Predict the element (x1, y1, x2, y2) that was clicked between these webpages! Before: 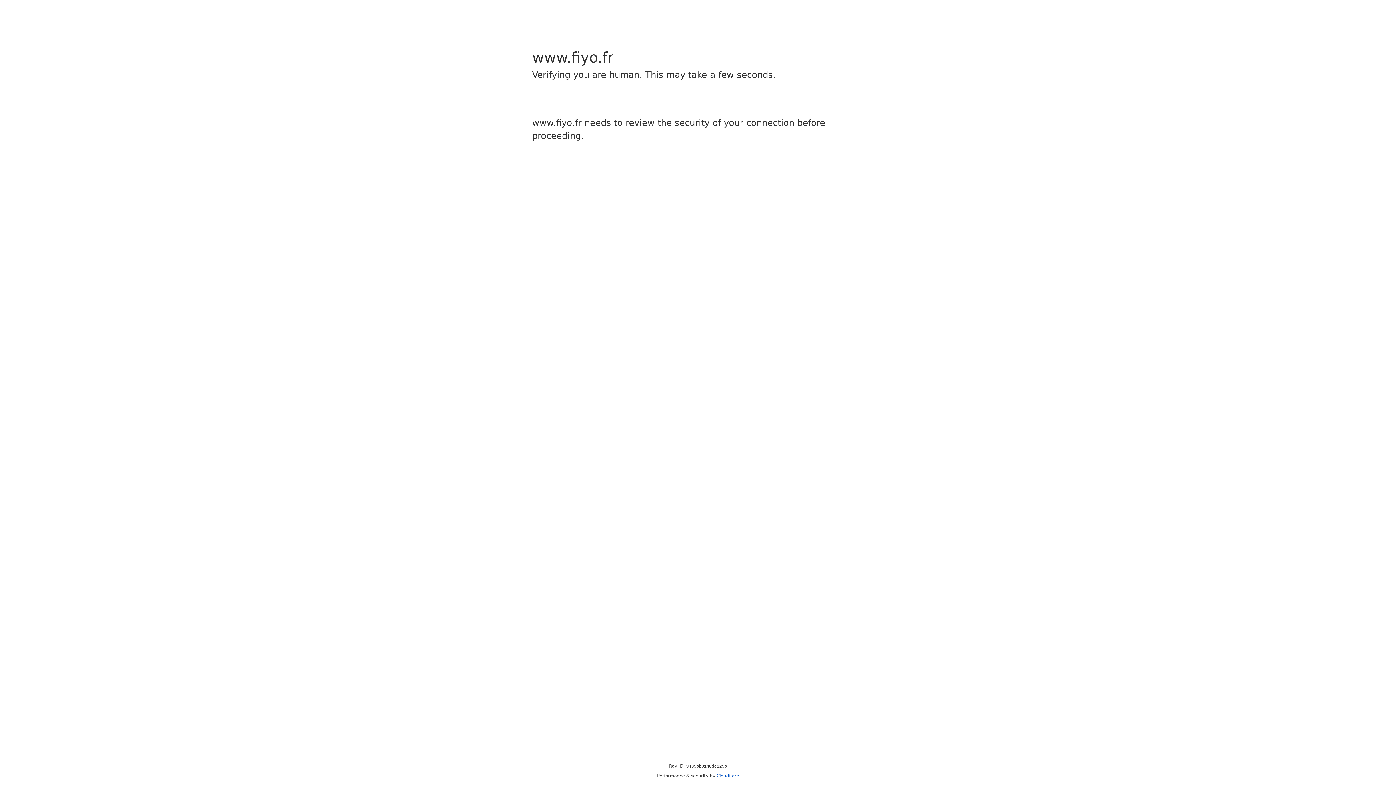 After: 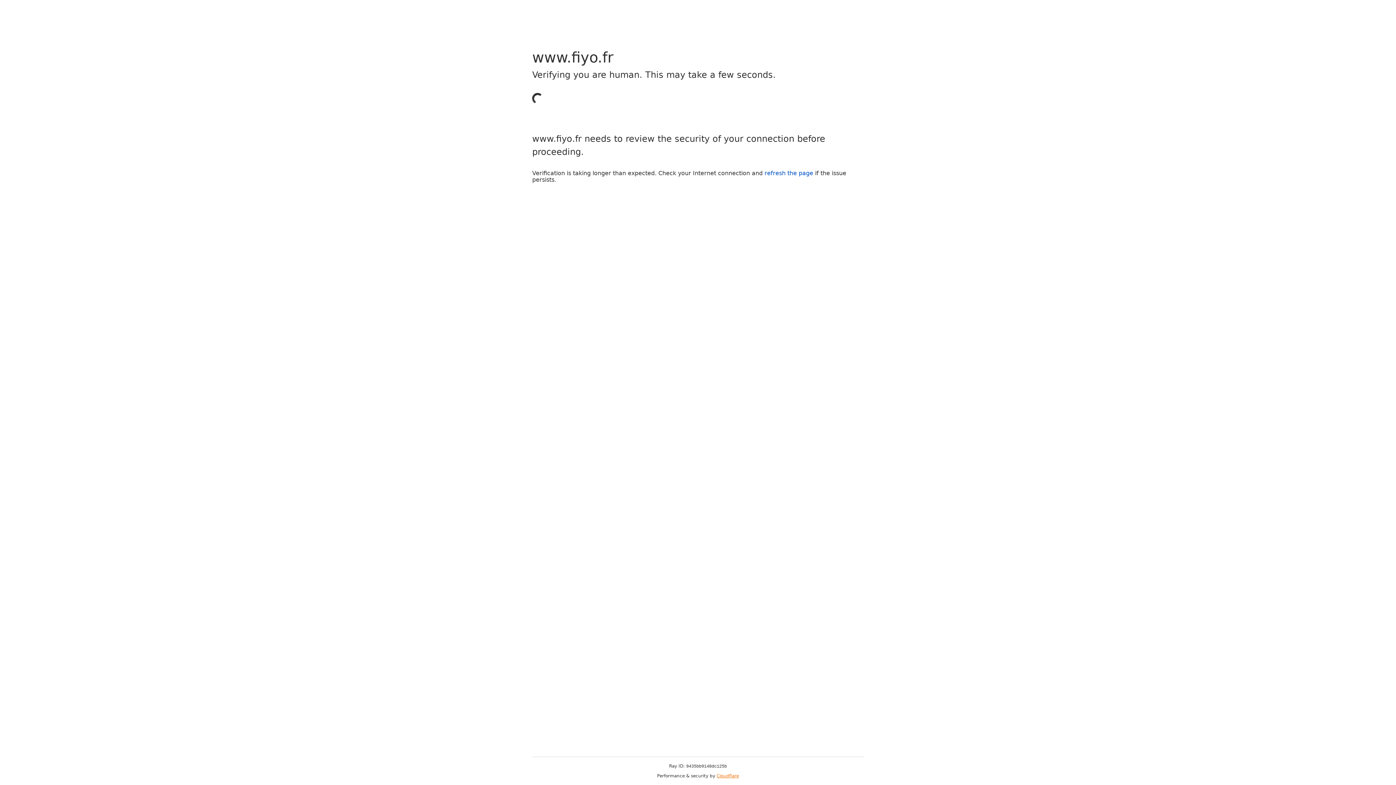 Action: label: Cloudflare bbox: (716, 773, 739, 778)